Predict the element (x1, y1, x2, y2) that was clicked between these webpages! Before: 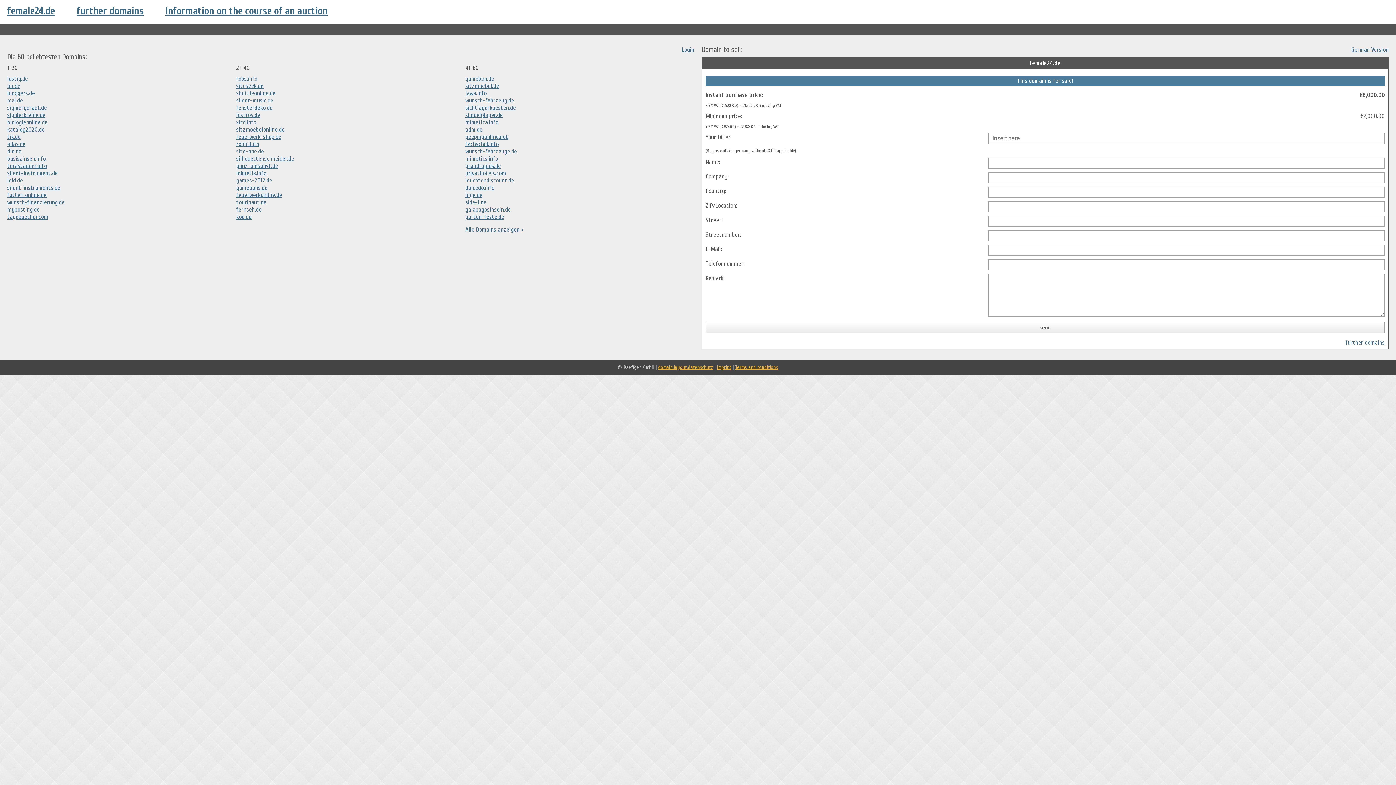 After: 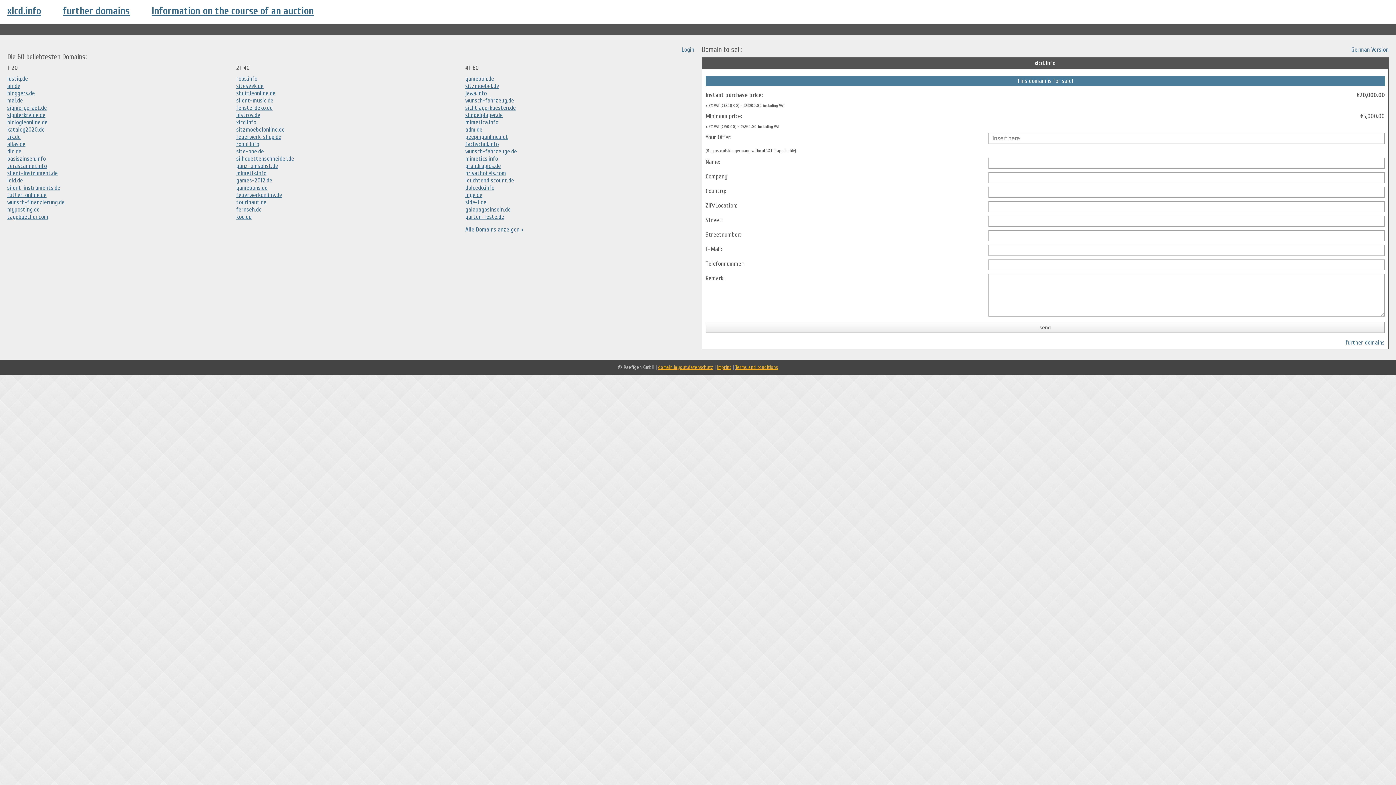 Action: label: xlcd.info bbox: (236, 118, 256, 125)